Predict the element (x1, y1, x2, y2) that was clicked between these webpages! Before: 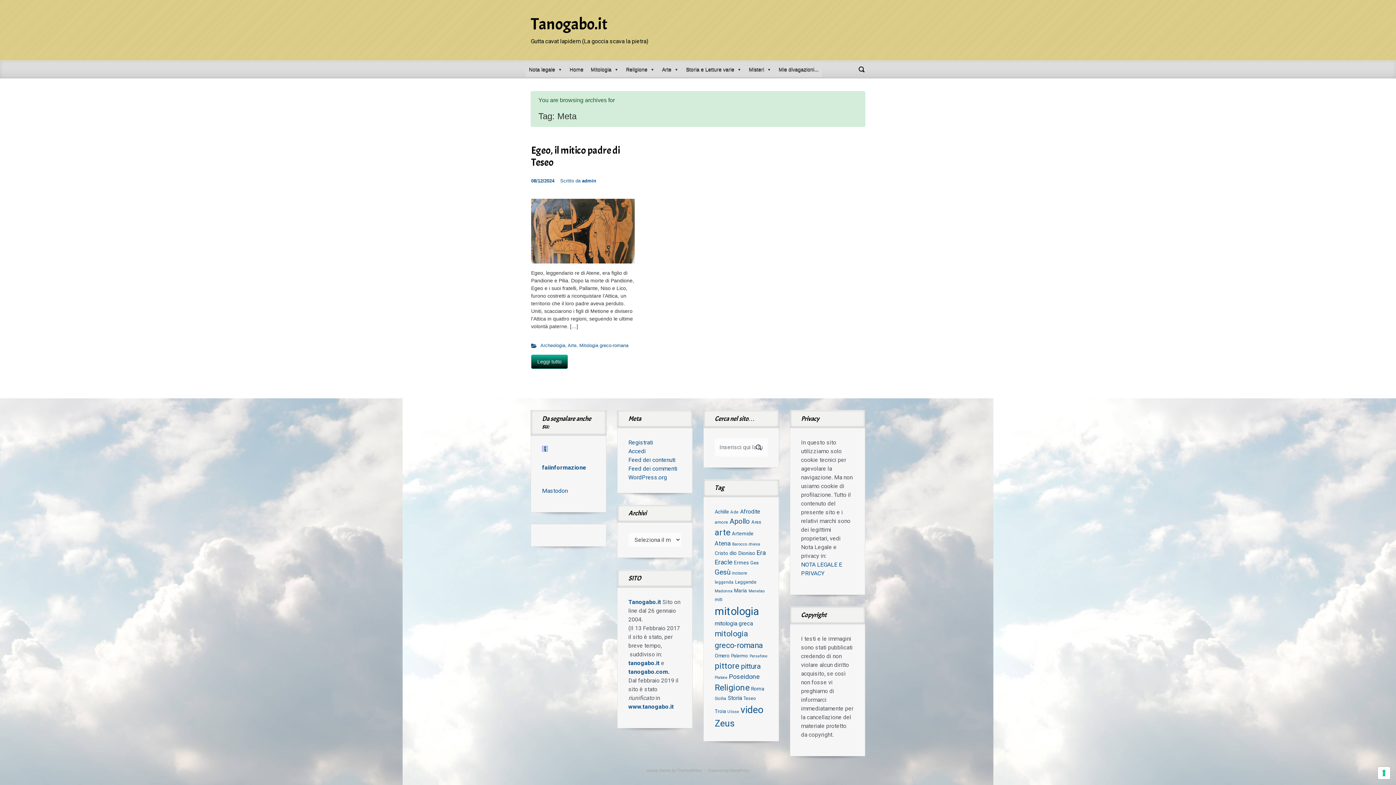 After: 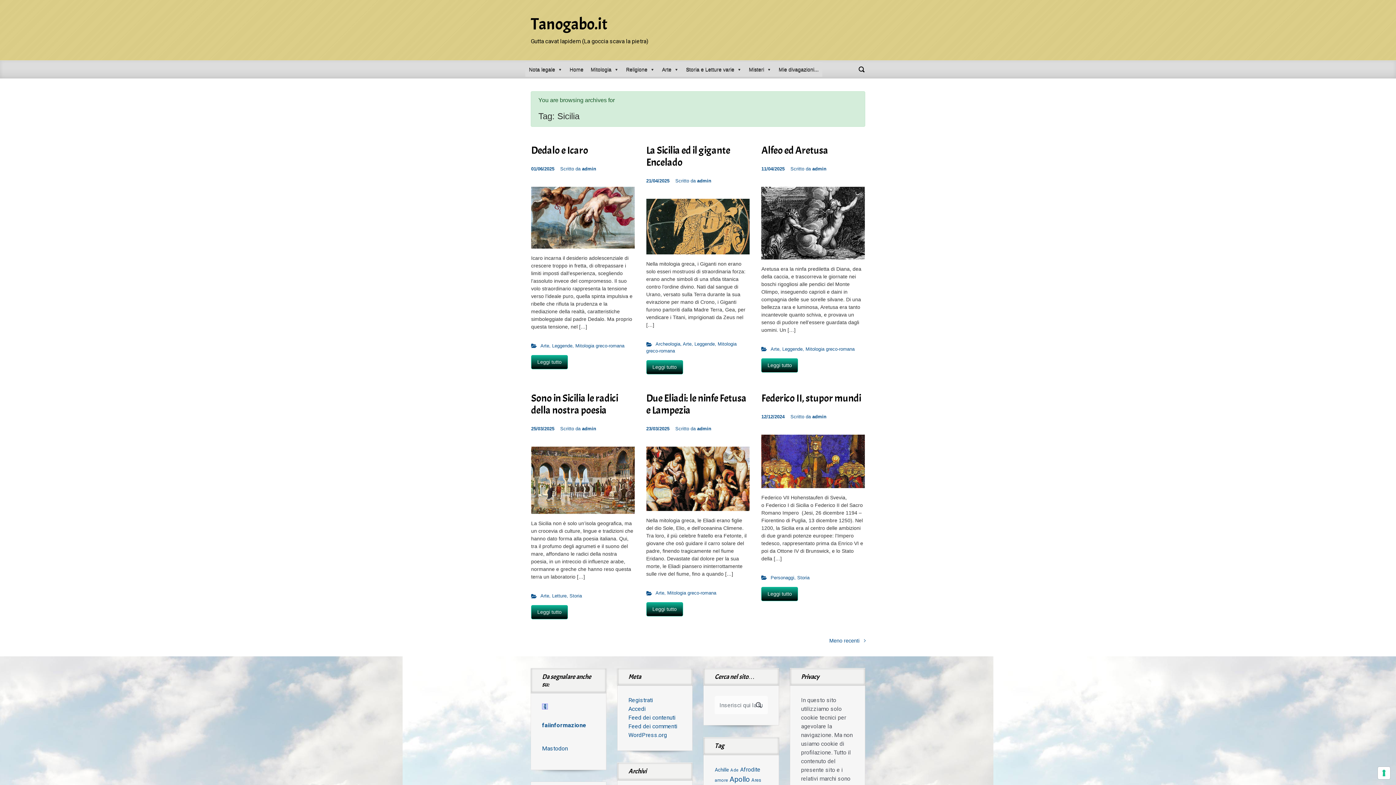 Action: bbox: (714, 695, 726, 702) label: Sicilia (17 elementi)